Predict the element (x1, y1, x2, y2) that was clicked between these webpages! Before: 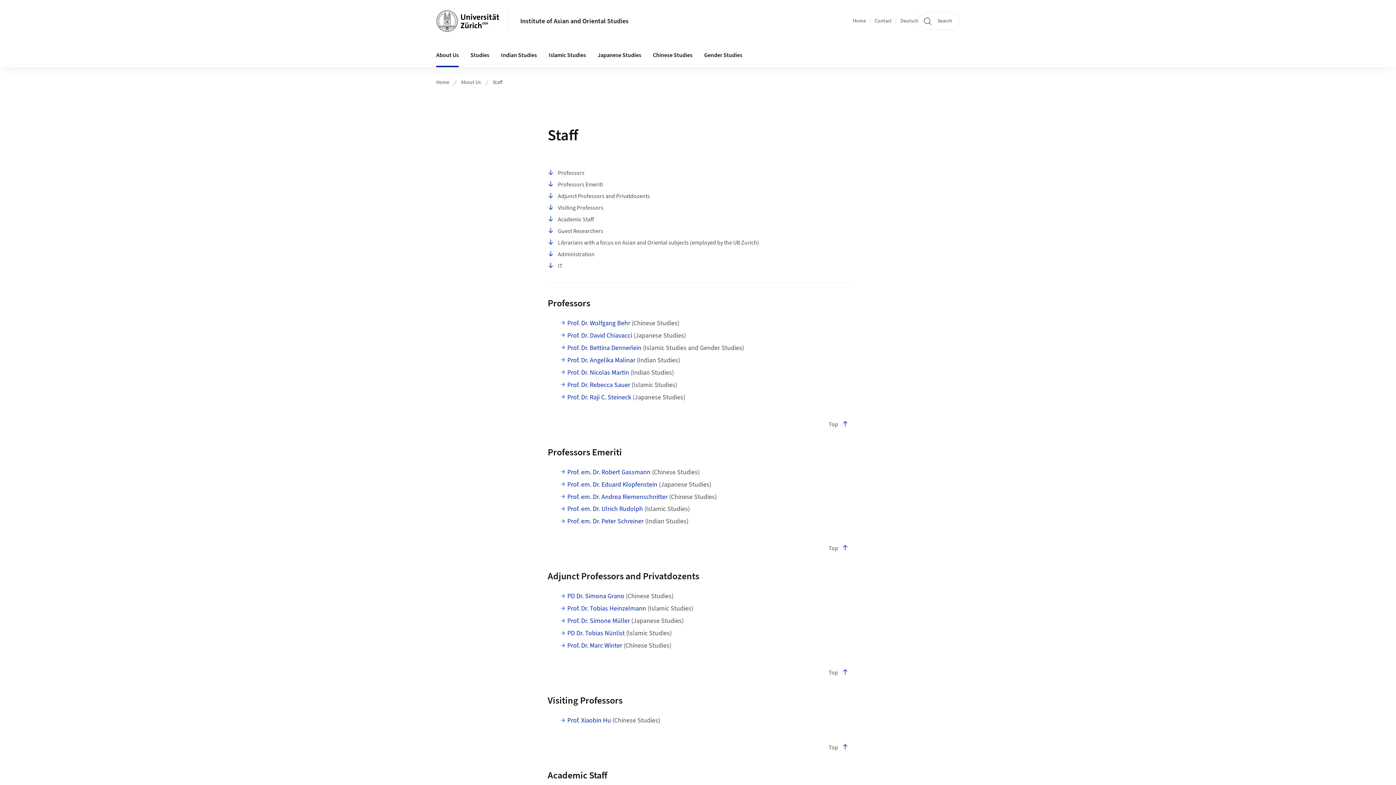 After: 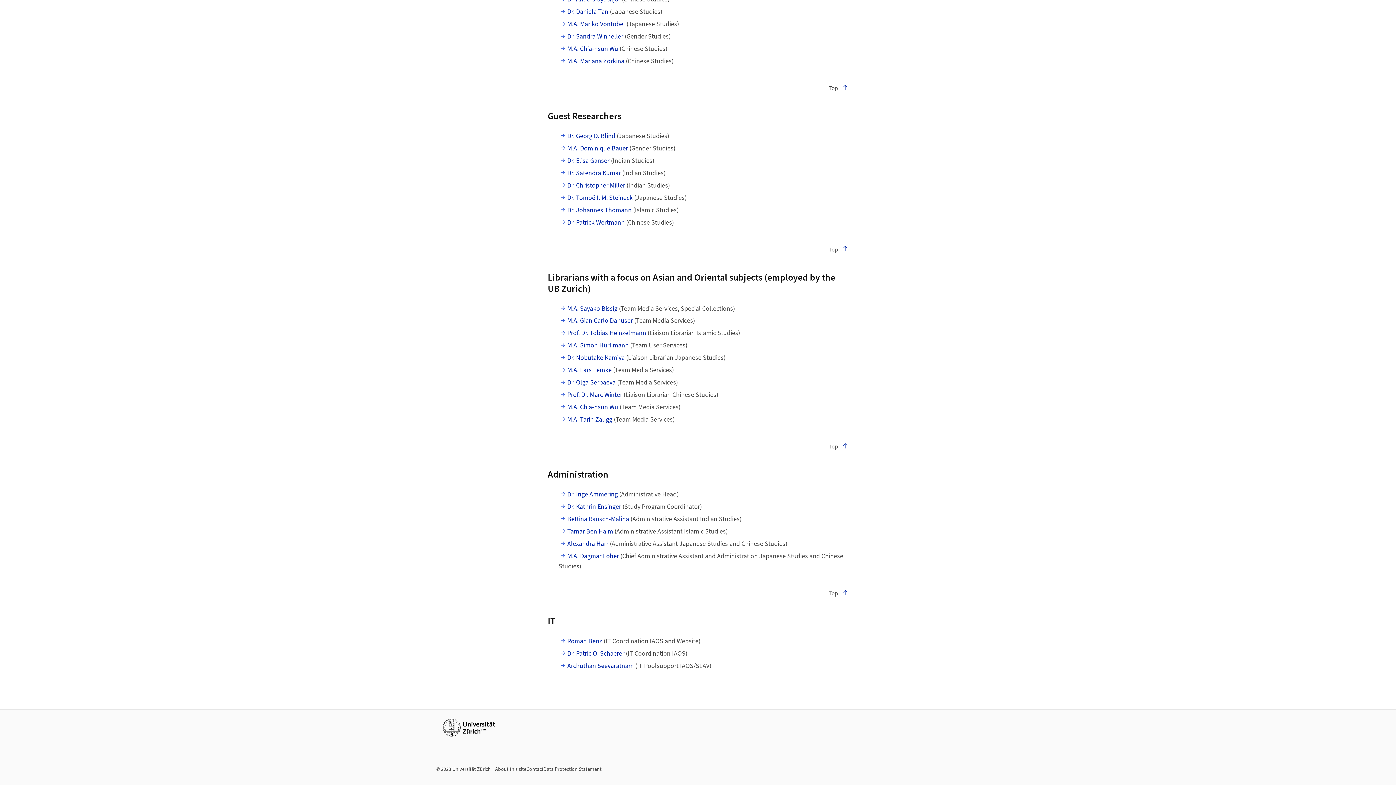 Action: label: Administration bbox: (547, 250, 594, 259)